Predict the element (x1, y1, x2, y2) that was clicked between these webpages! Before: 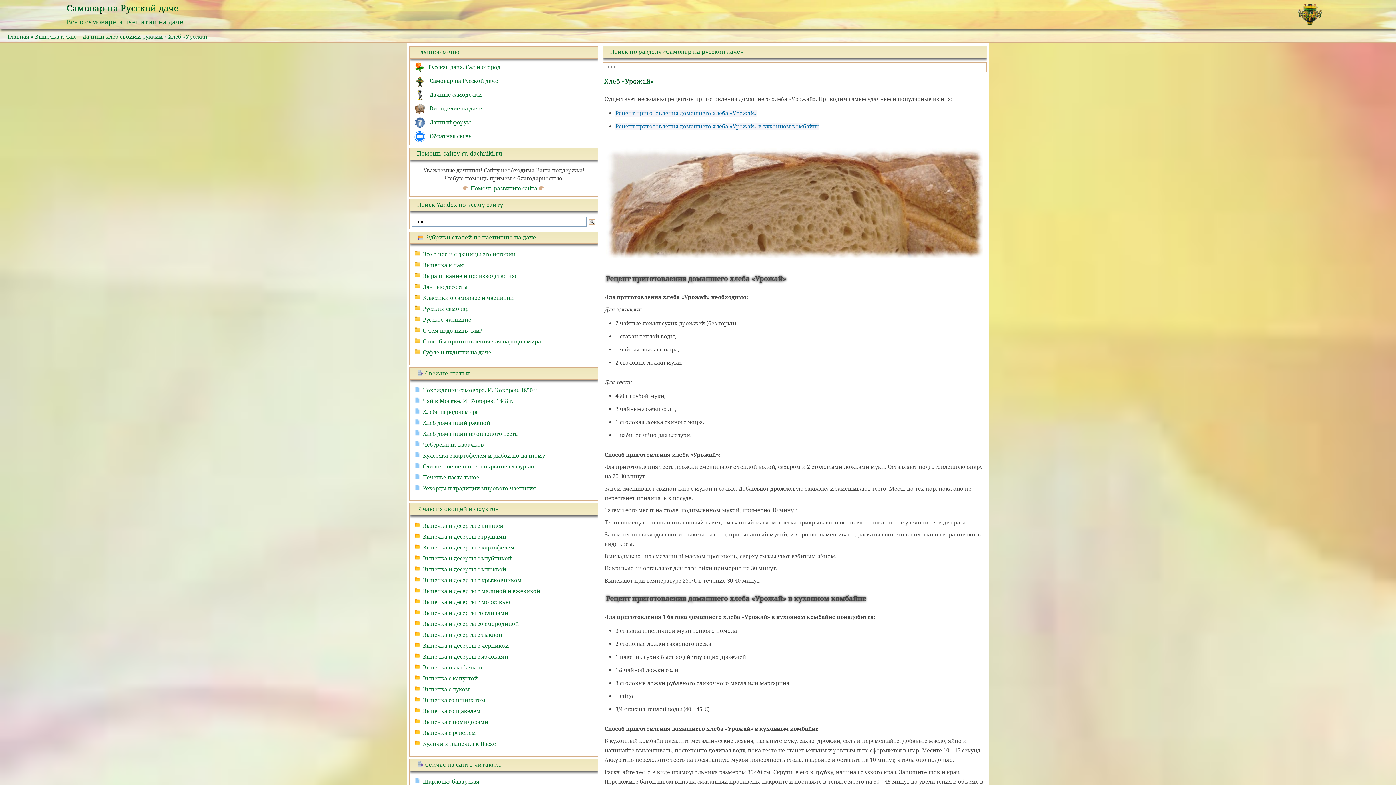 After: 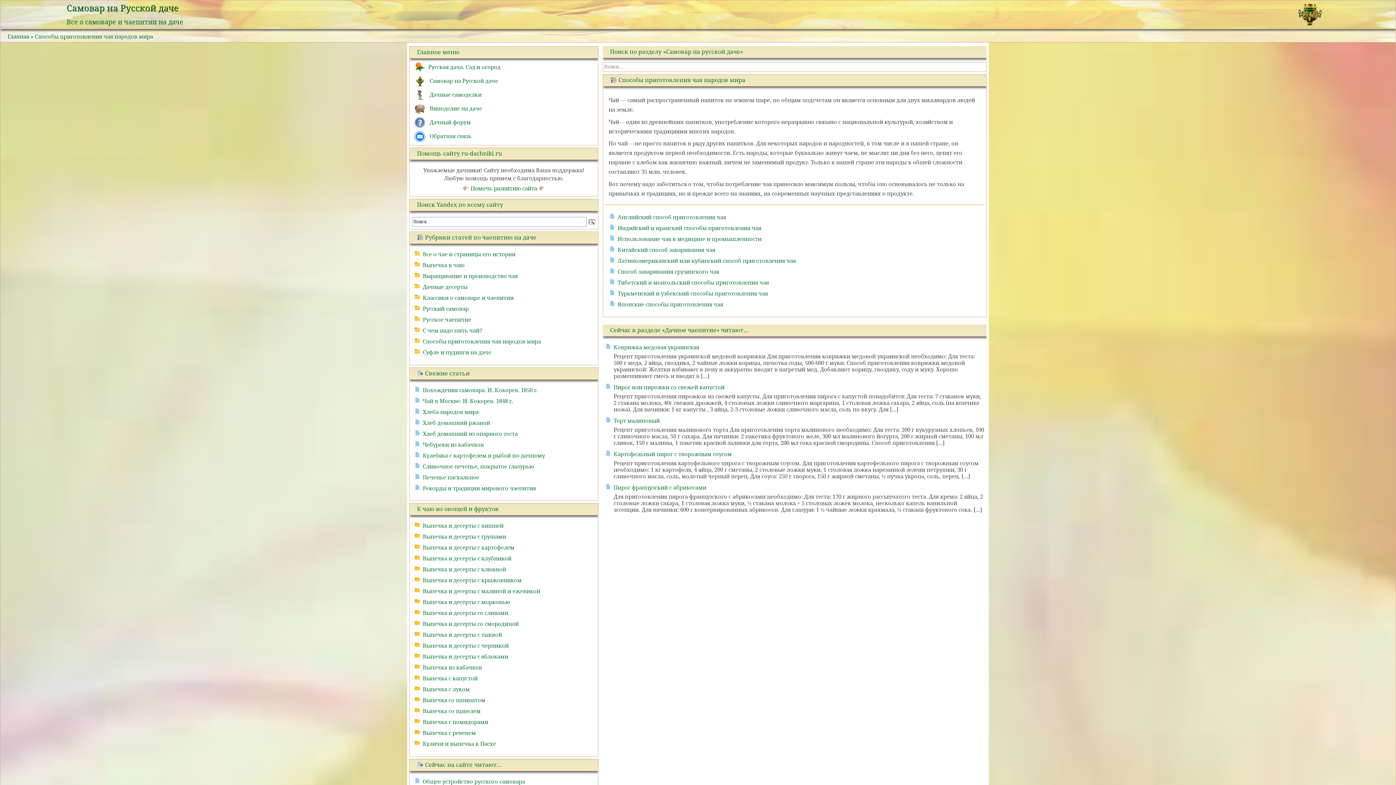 Action: label: Способы приготовления чая народов мира bbox: (422, 338, 541, 345)